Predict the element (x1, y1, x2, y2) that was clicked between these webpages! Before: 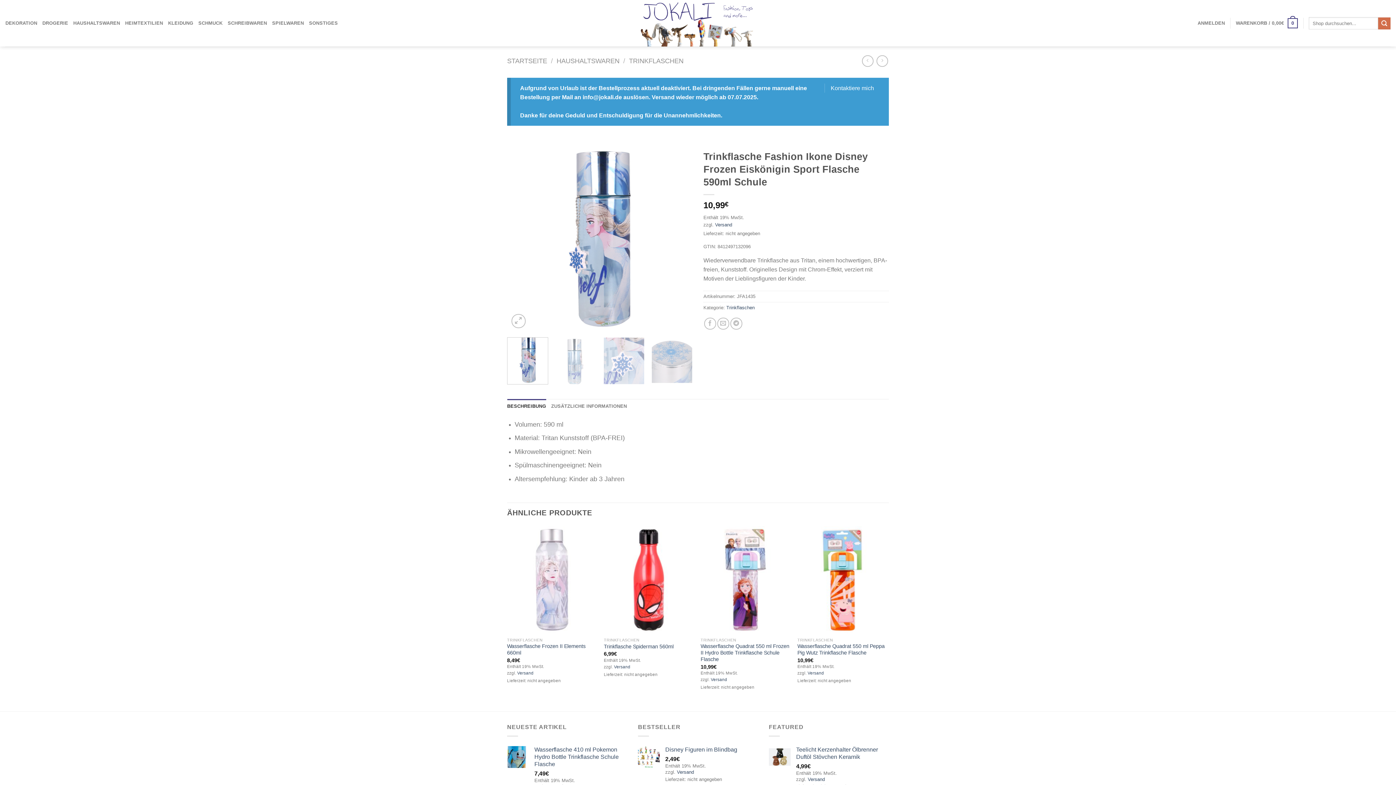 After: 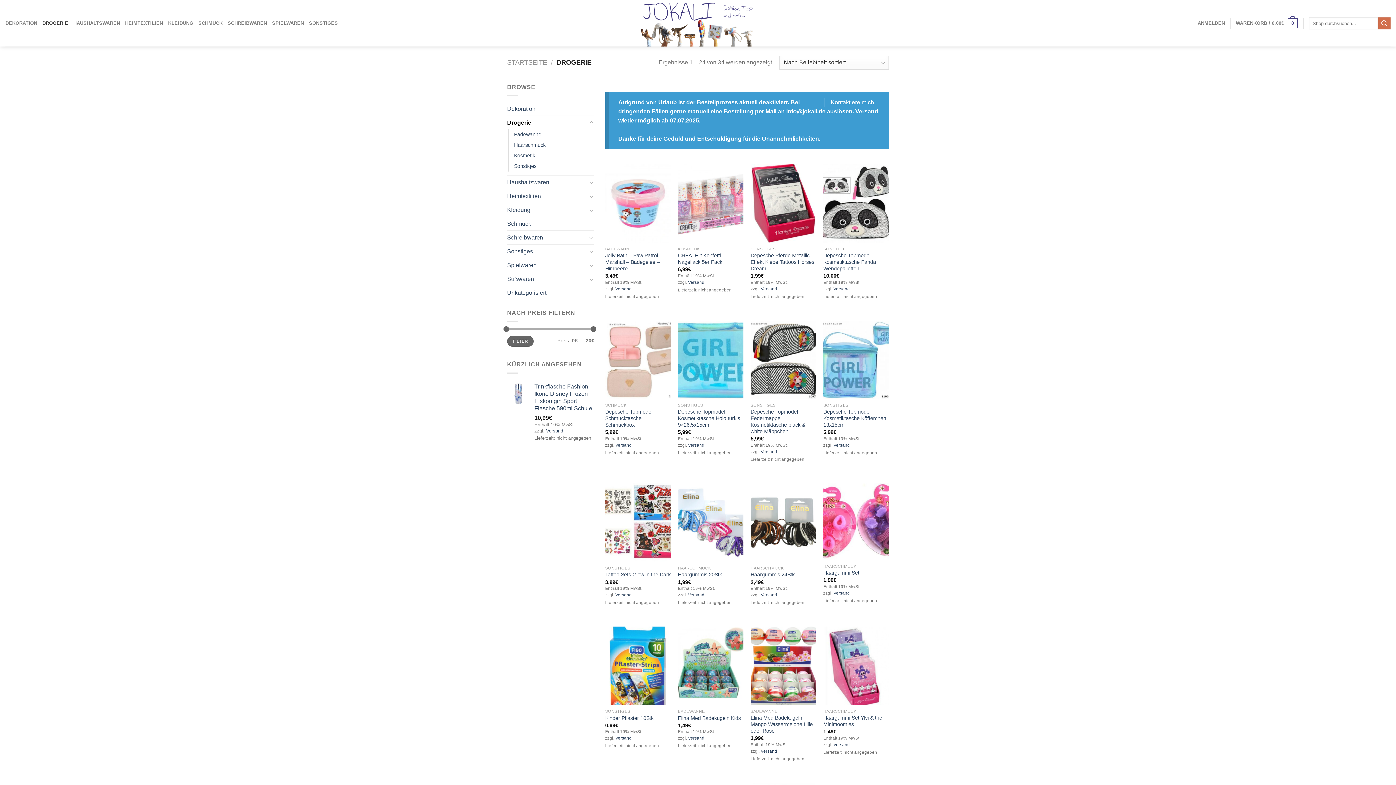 Action: label: DROGERIE bbox: (42, 16, 68, 30)